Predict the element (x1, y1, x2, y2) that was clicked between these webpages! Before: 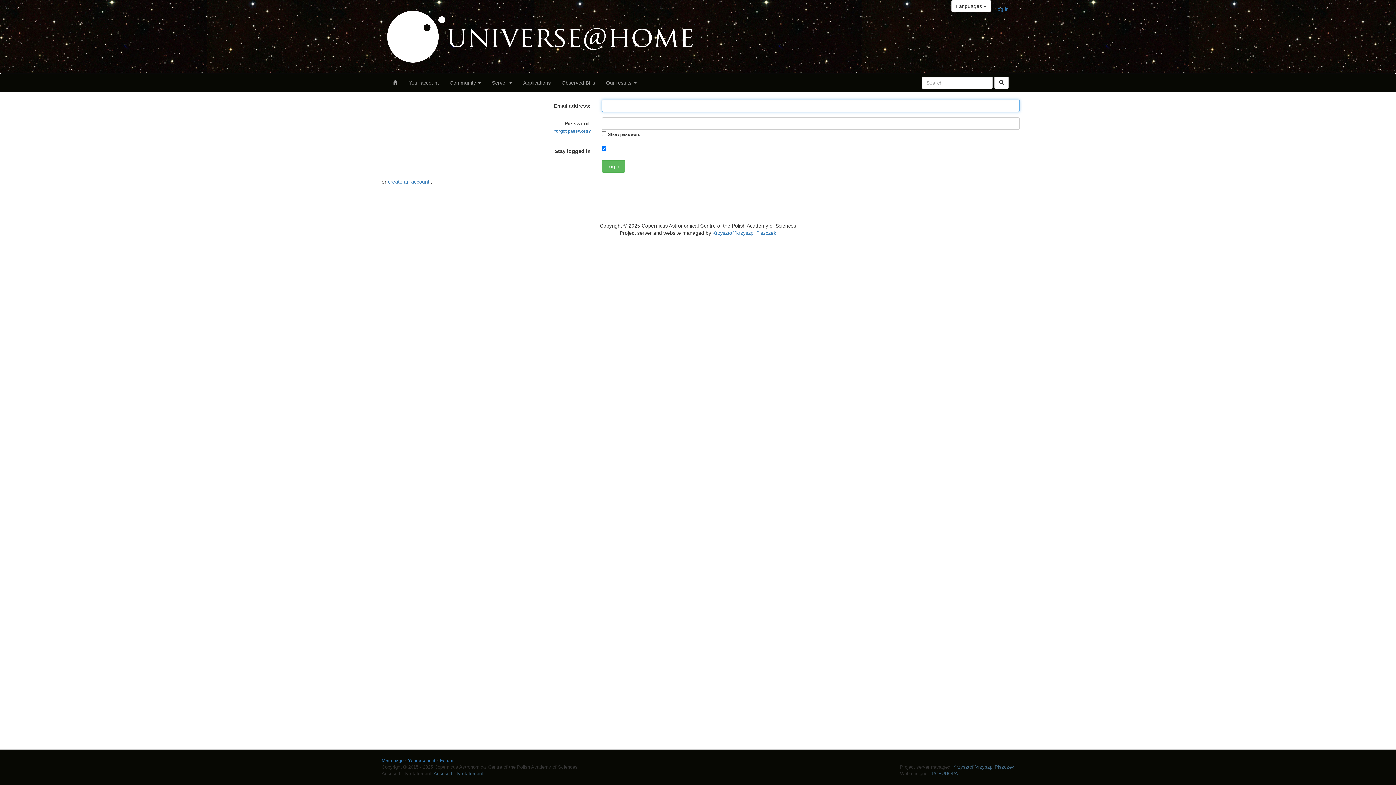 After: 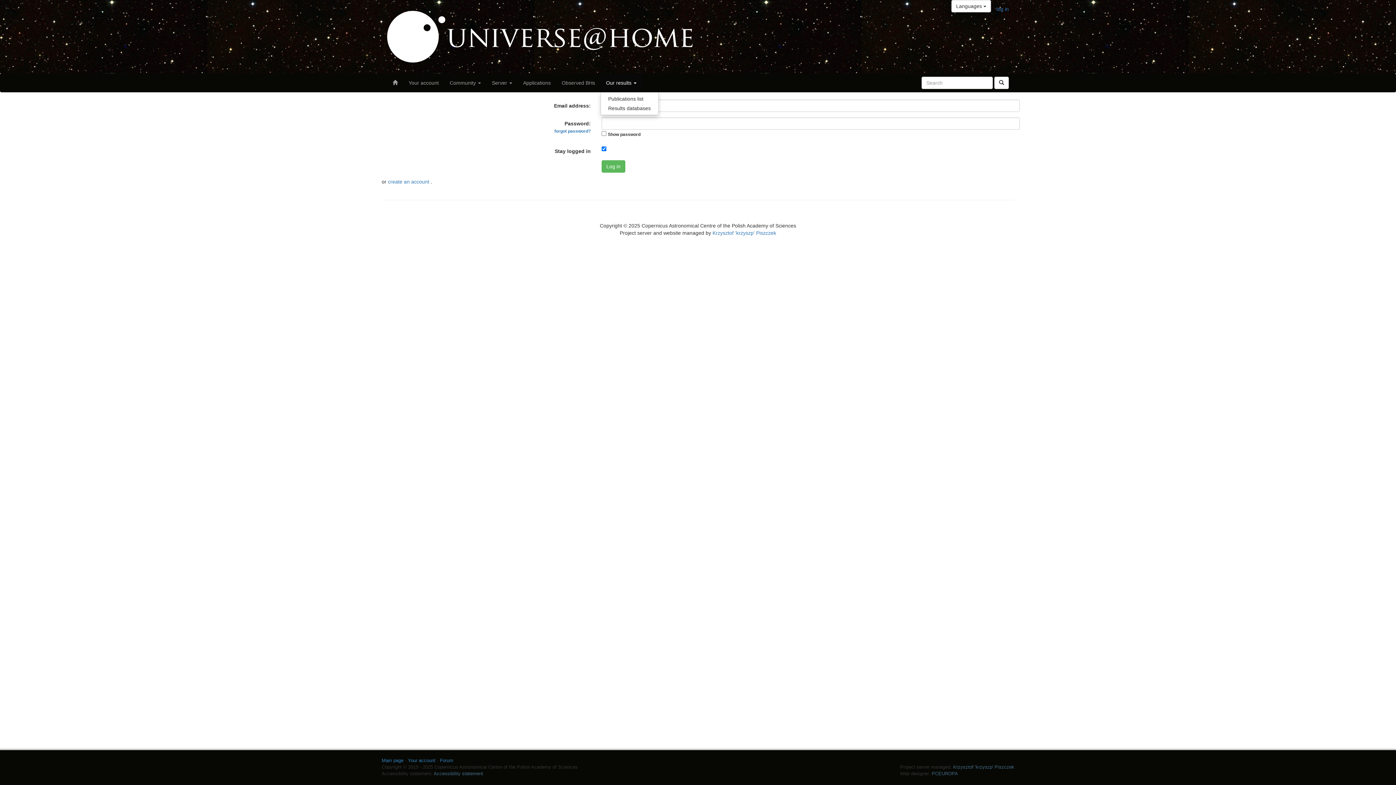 Action: label: Our results  bbox: (600, 73, 642, 91)